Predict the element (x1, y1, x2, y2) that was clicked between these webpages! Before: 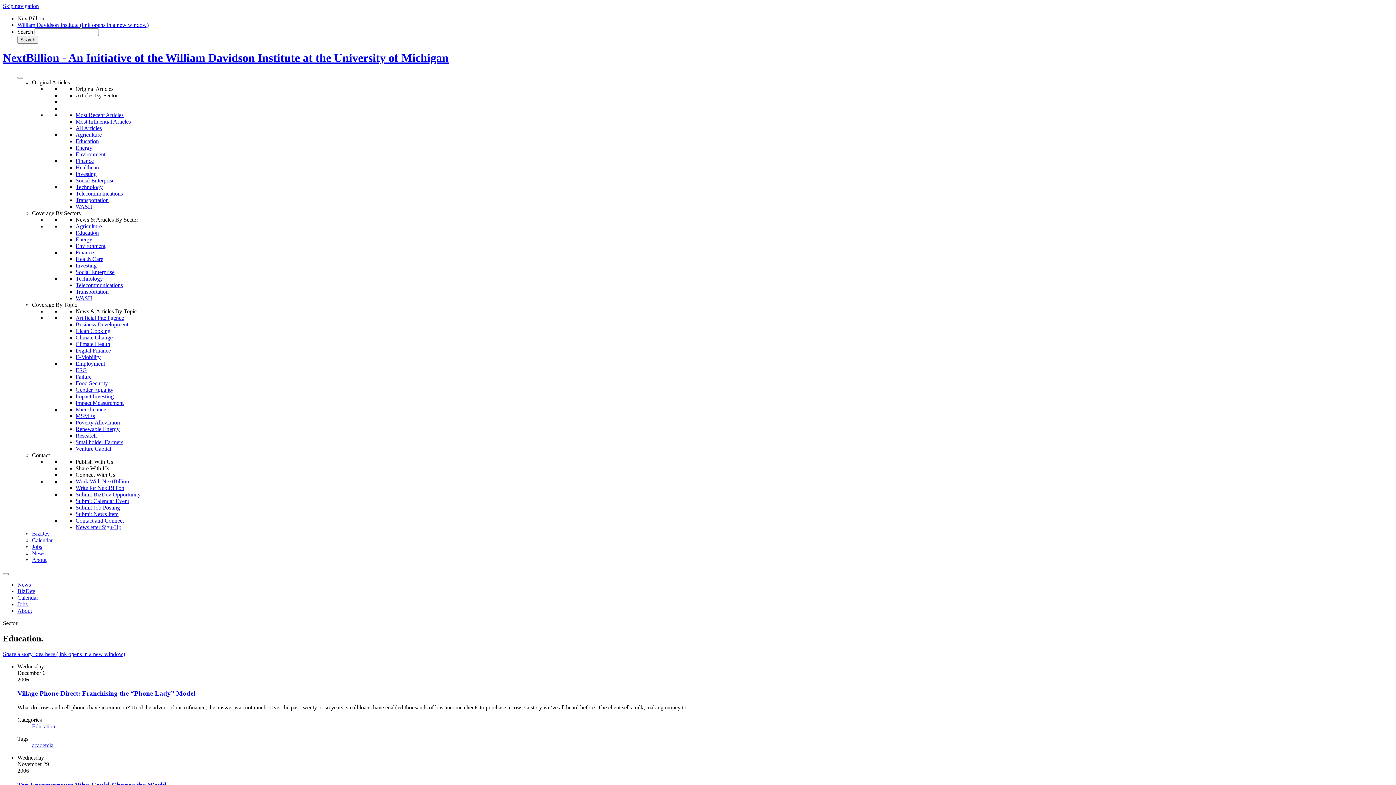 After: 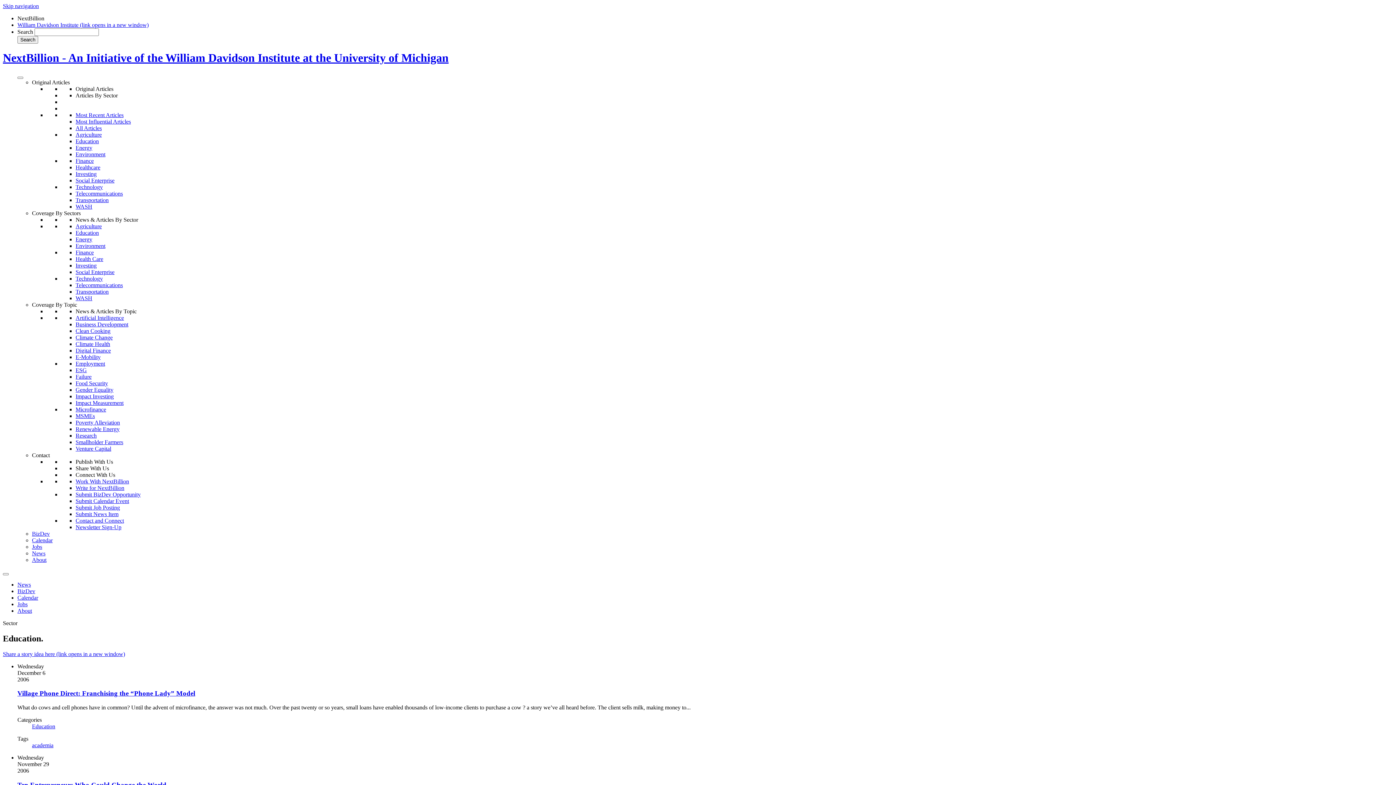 Action: label: Share With Us bbox: (75, 465, 109, 471)